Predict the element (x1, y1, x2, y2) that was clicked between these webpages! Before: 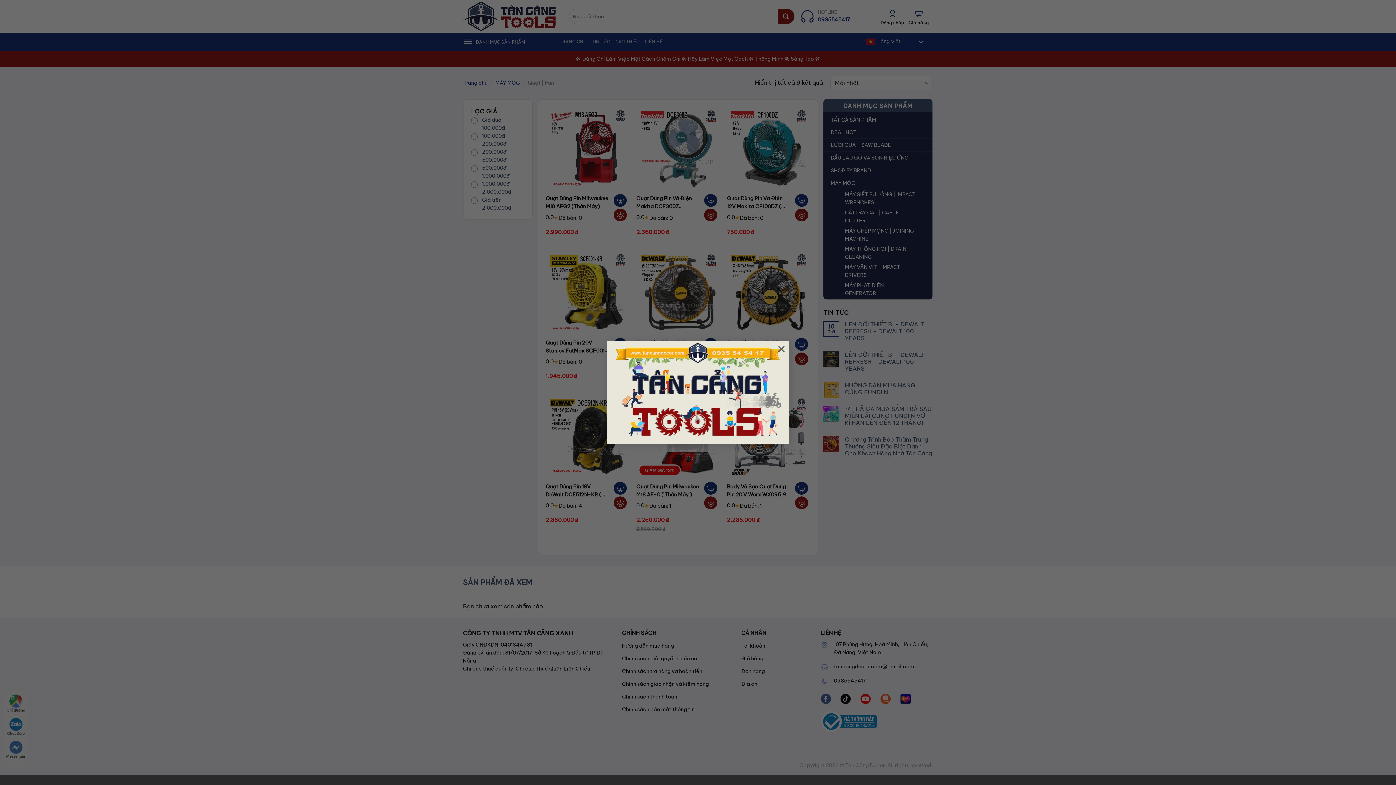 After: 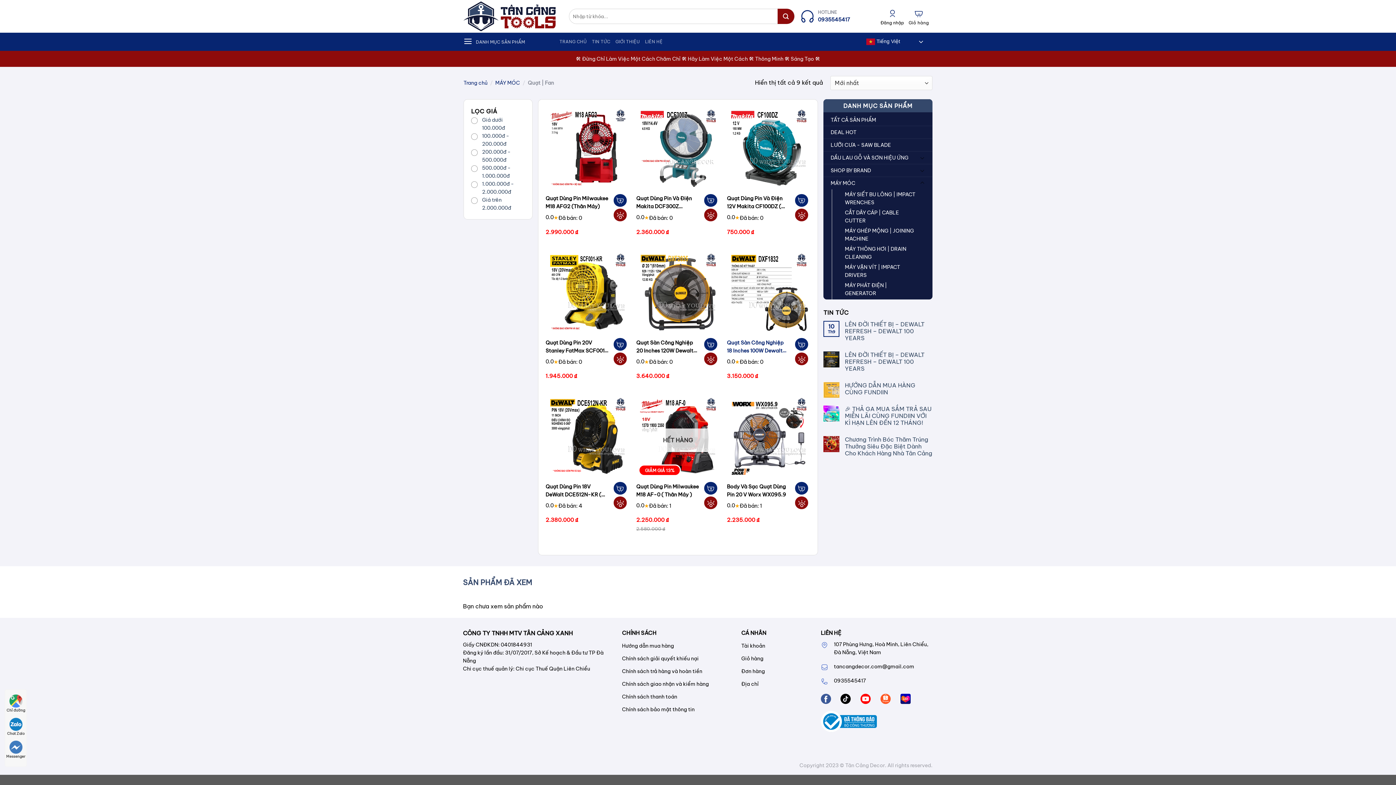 Action: bbox: (774, 341, 789, 356) label: ×